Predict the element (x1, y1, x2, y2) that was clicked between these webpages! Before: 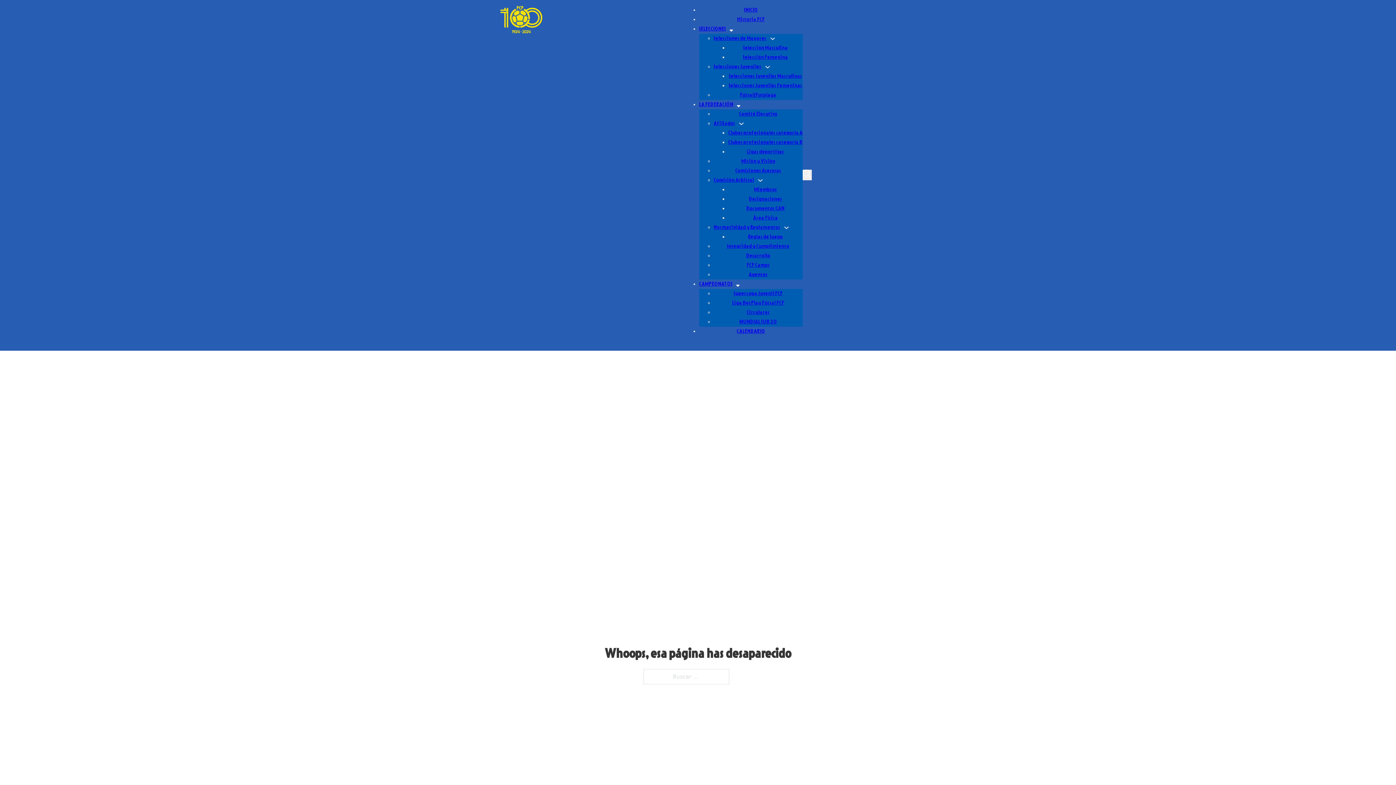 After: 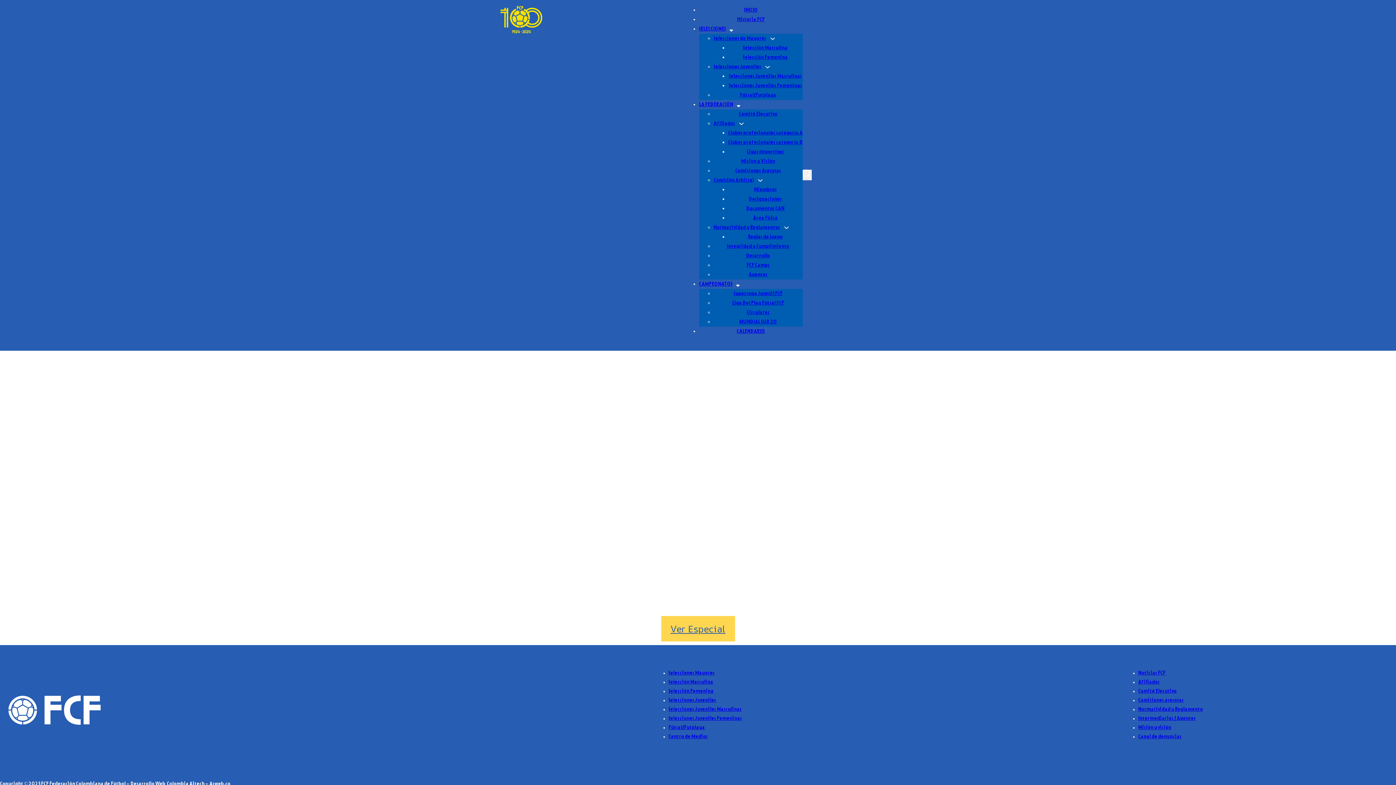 Action: bbox: (737, 17, 764, 22) label: Historia FCF